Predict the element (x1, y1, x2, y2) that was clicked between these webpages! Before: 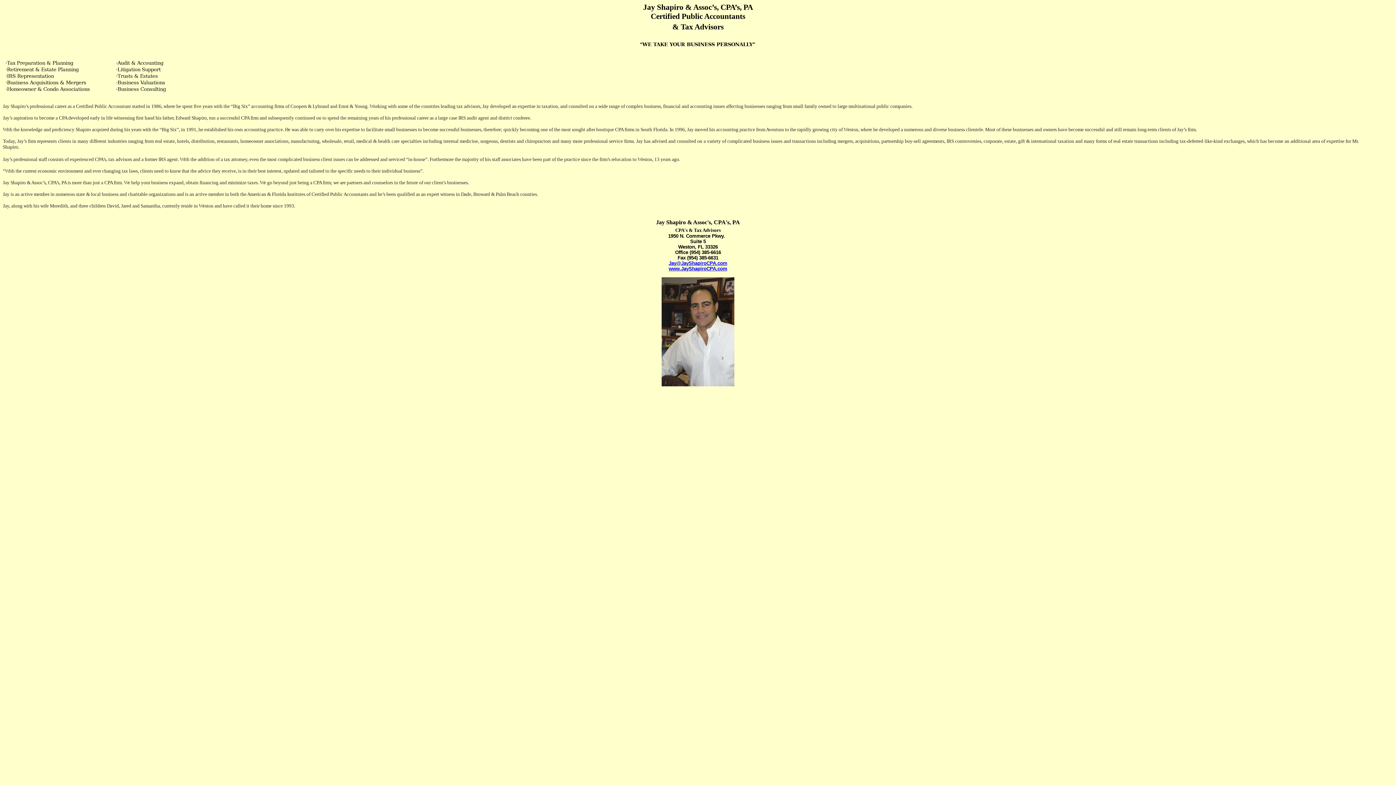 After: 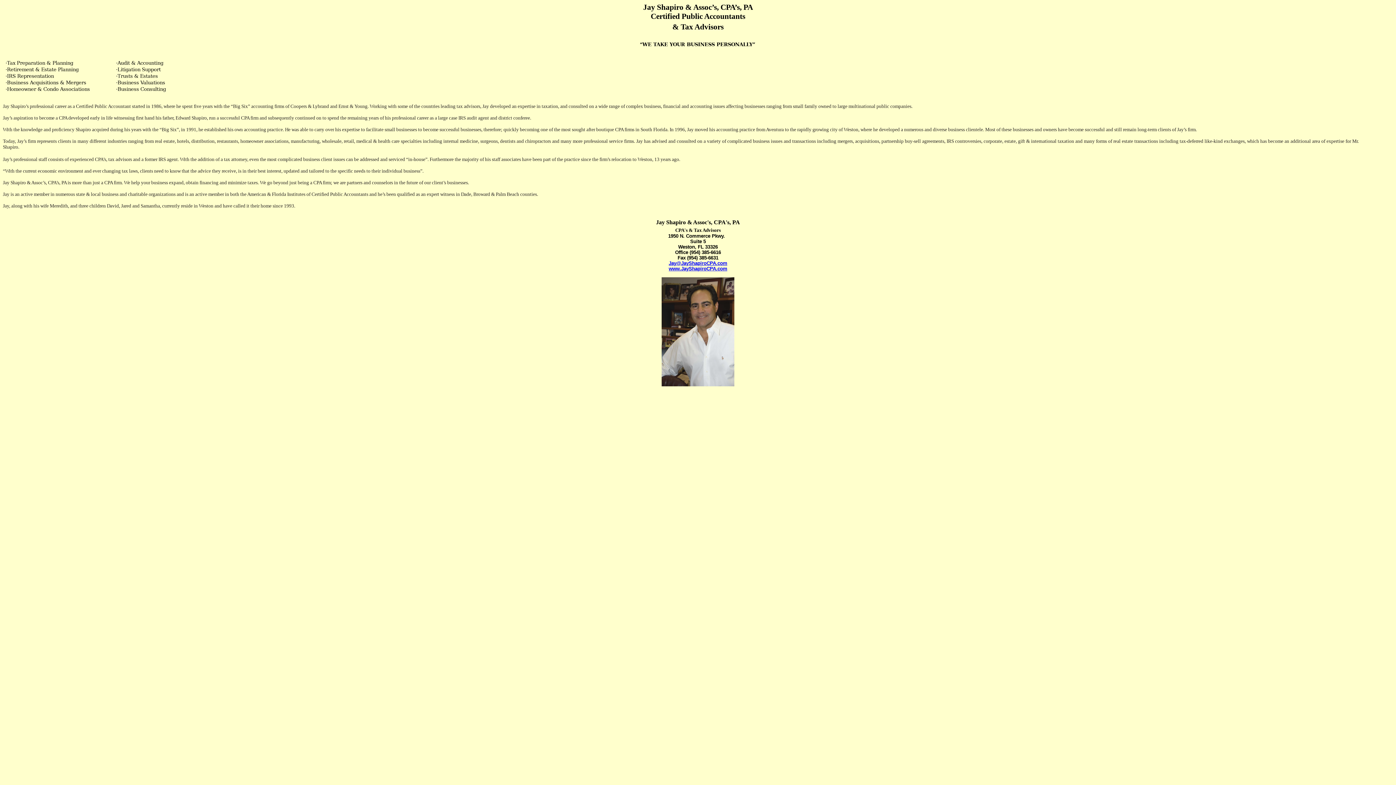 Action: bbox: (668, 265, 727, 271) label: www.JayShapiroCPA.com